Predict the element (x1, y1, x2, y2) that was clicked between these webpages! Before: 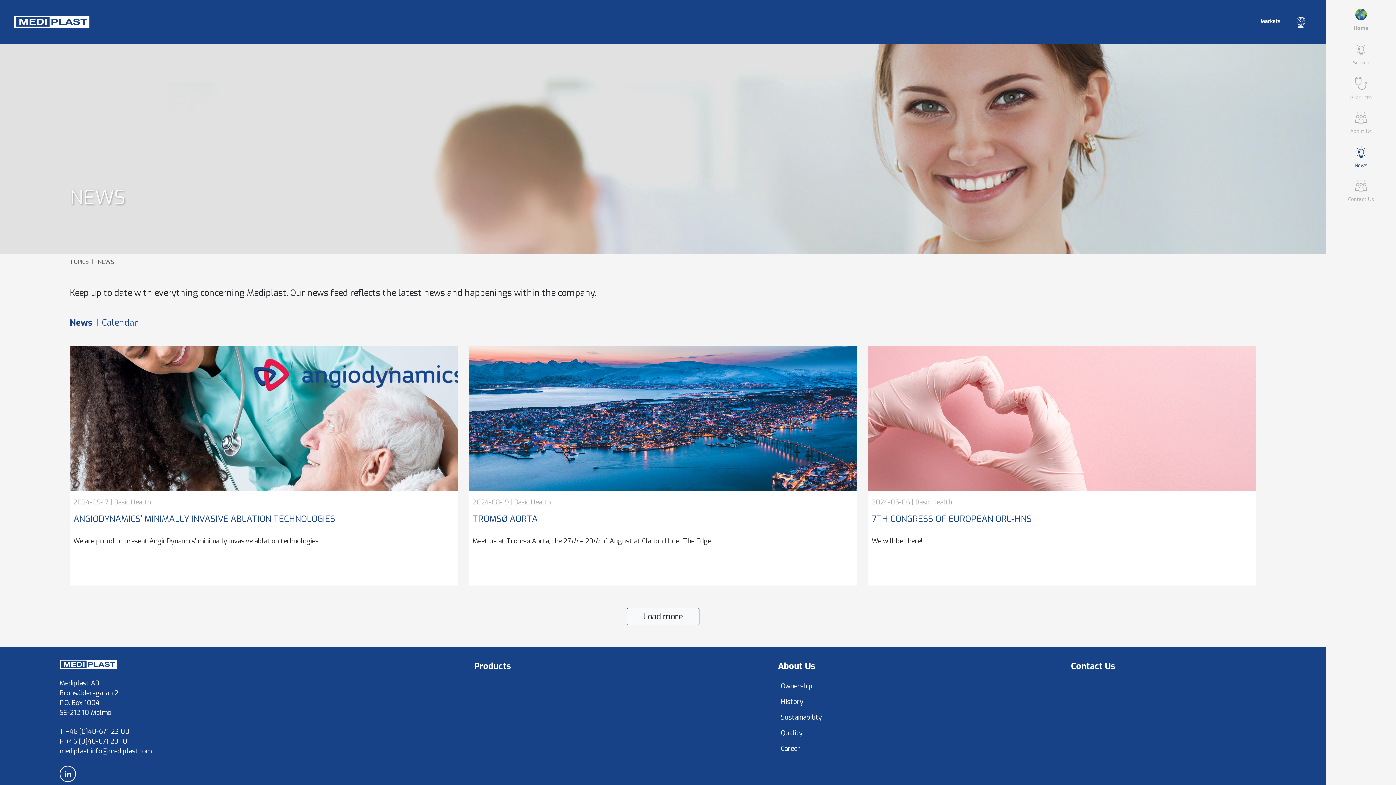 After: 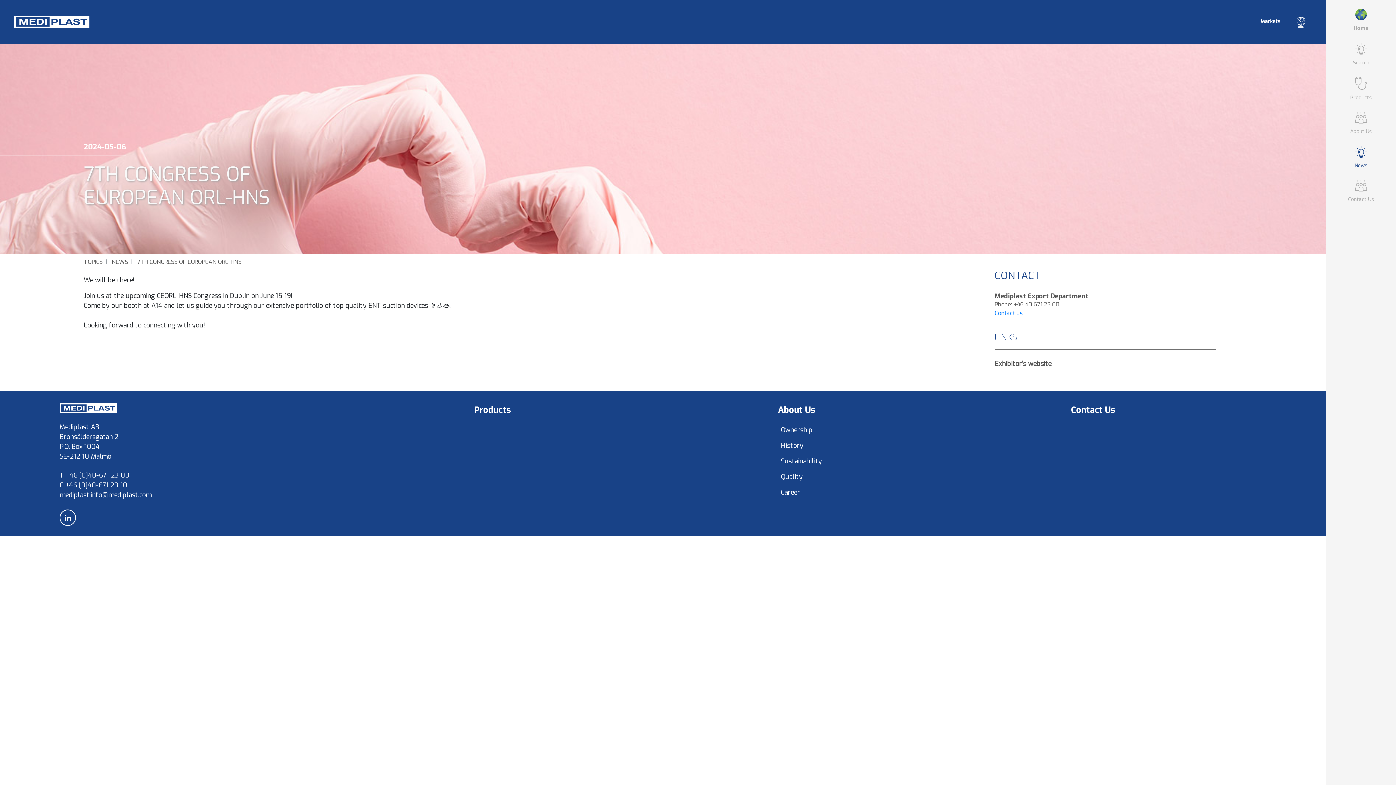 Action: bbox: (868, 414, 1256, 421)